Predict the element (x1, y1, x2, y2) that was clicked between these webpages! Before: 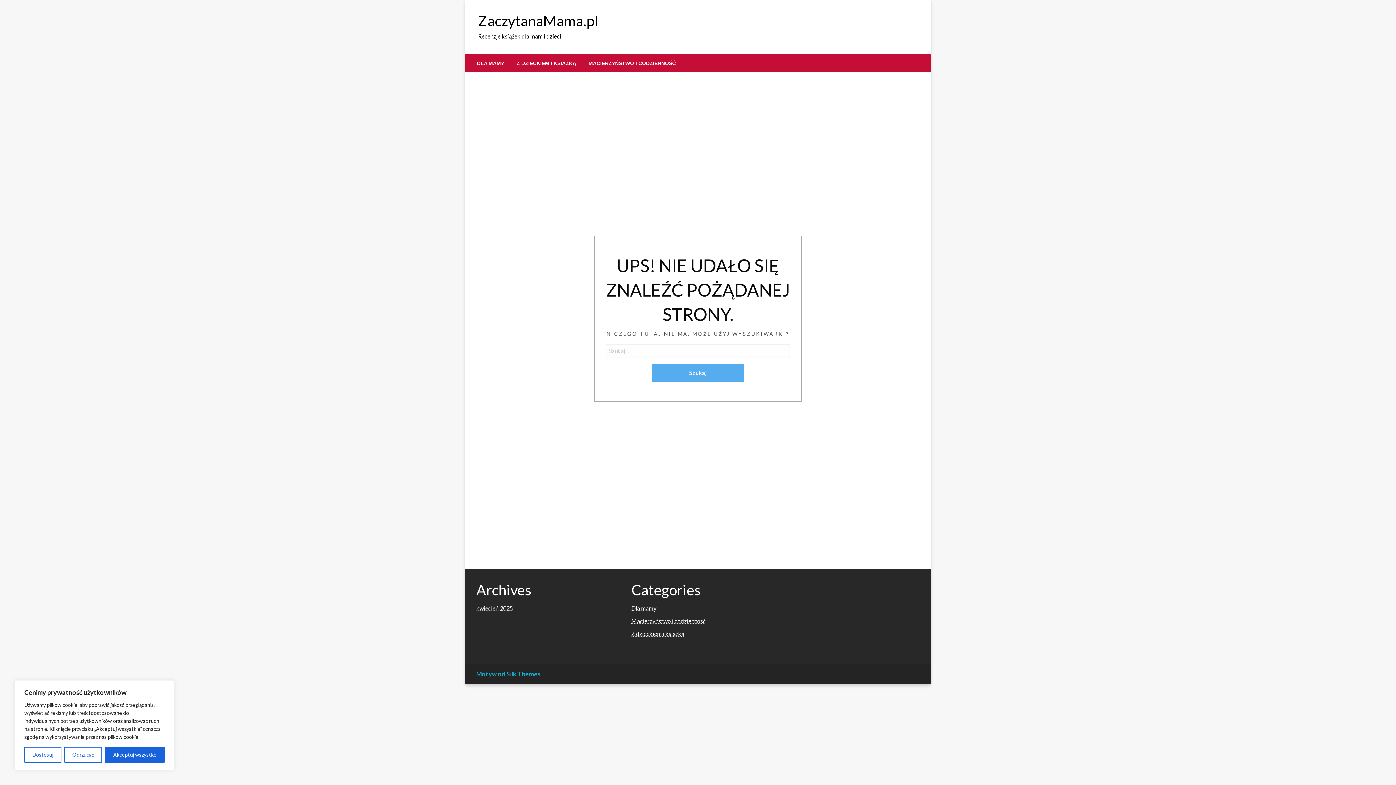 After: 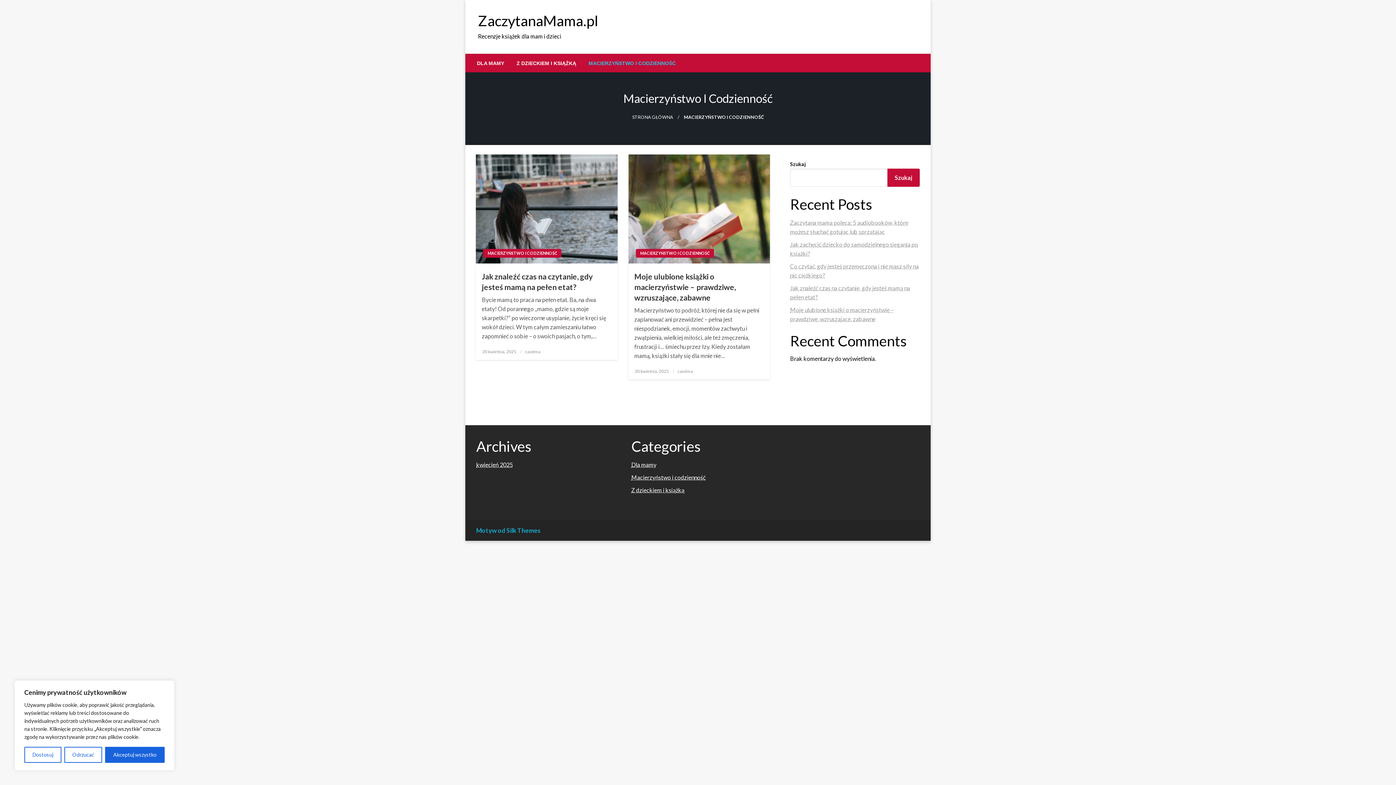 Action: label: Macierzyństwo i codzienność bbox: (631, 617, 705, 624)